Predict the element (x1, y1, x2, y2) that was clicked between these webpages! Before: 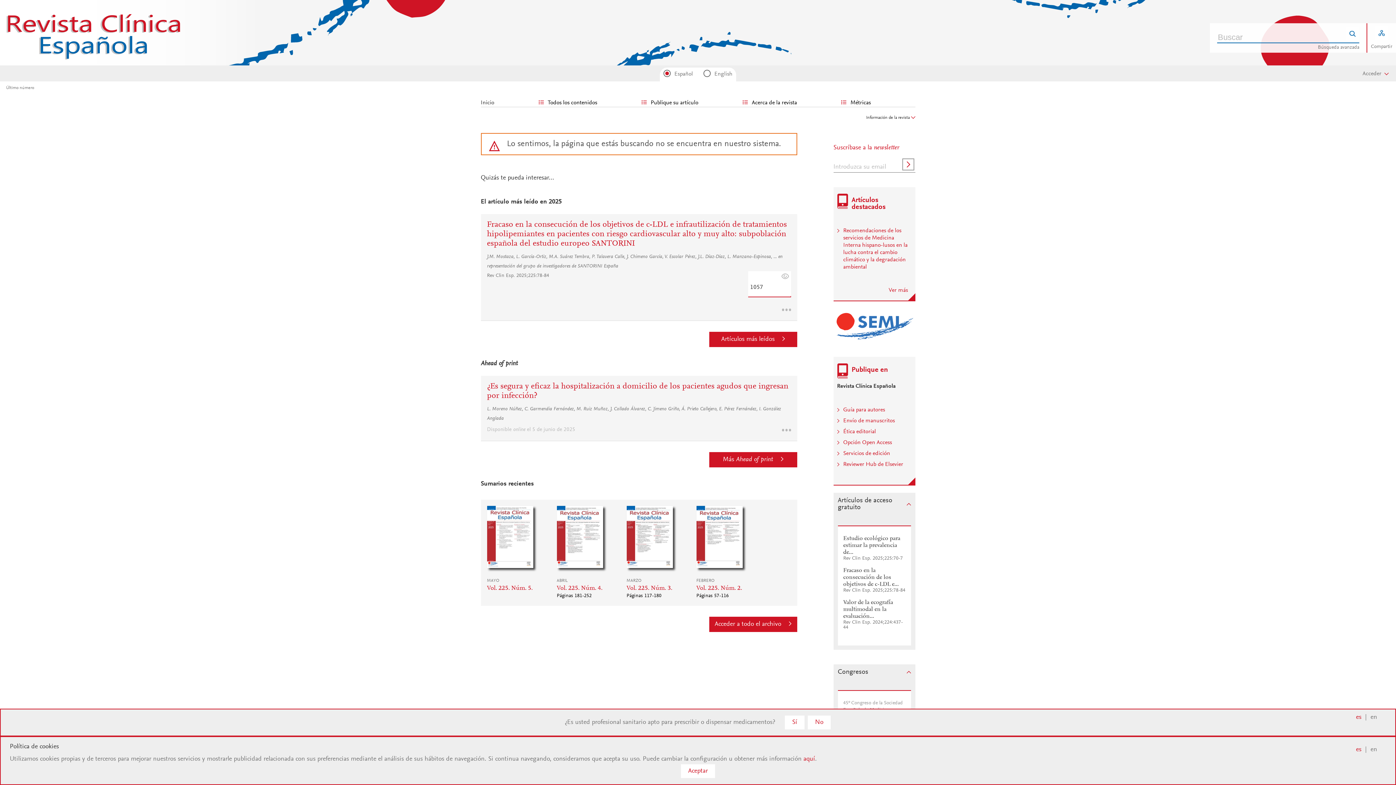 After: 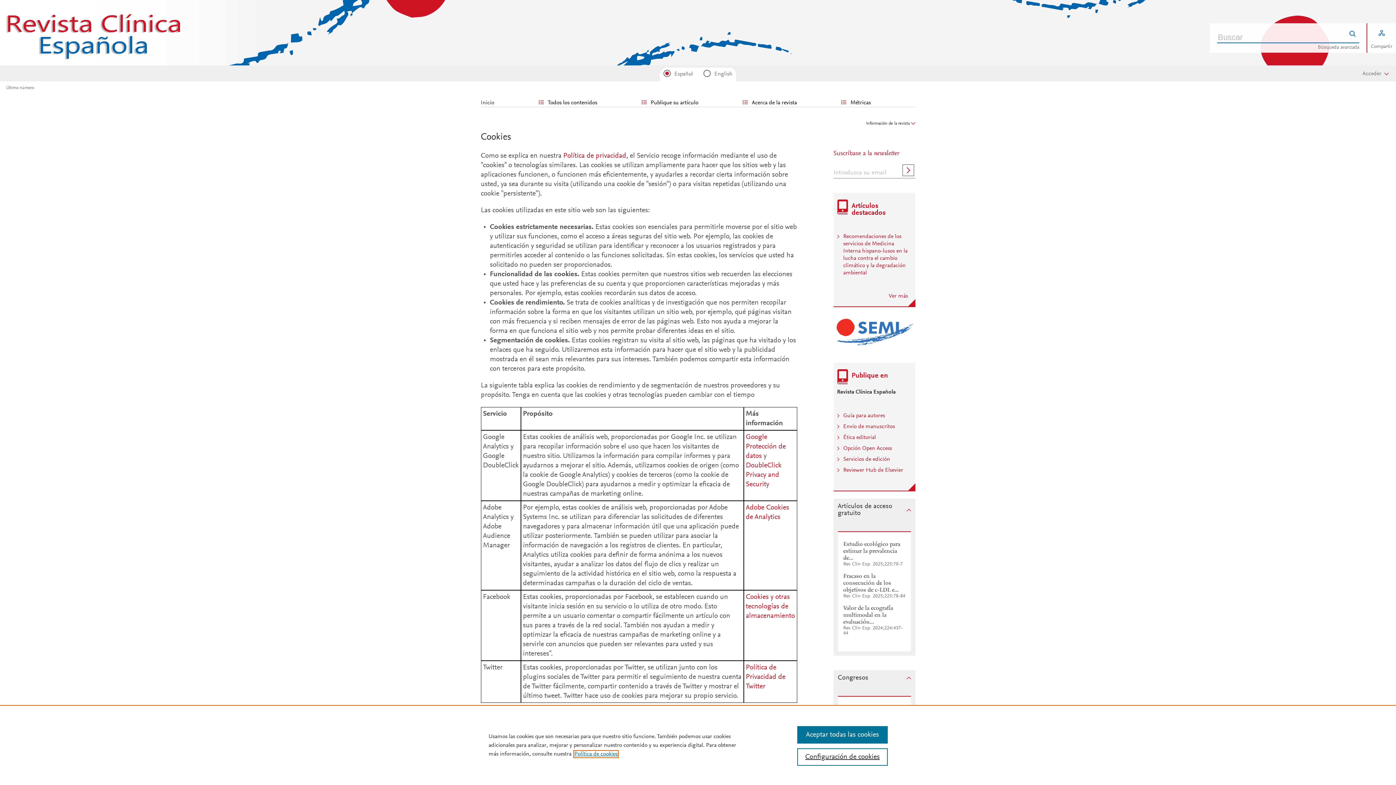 Action: bbox: (803, 756, 815, 762) label: aquí